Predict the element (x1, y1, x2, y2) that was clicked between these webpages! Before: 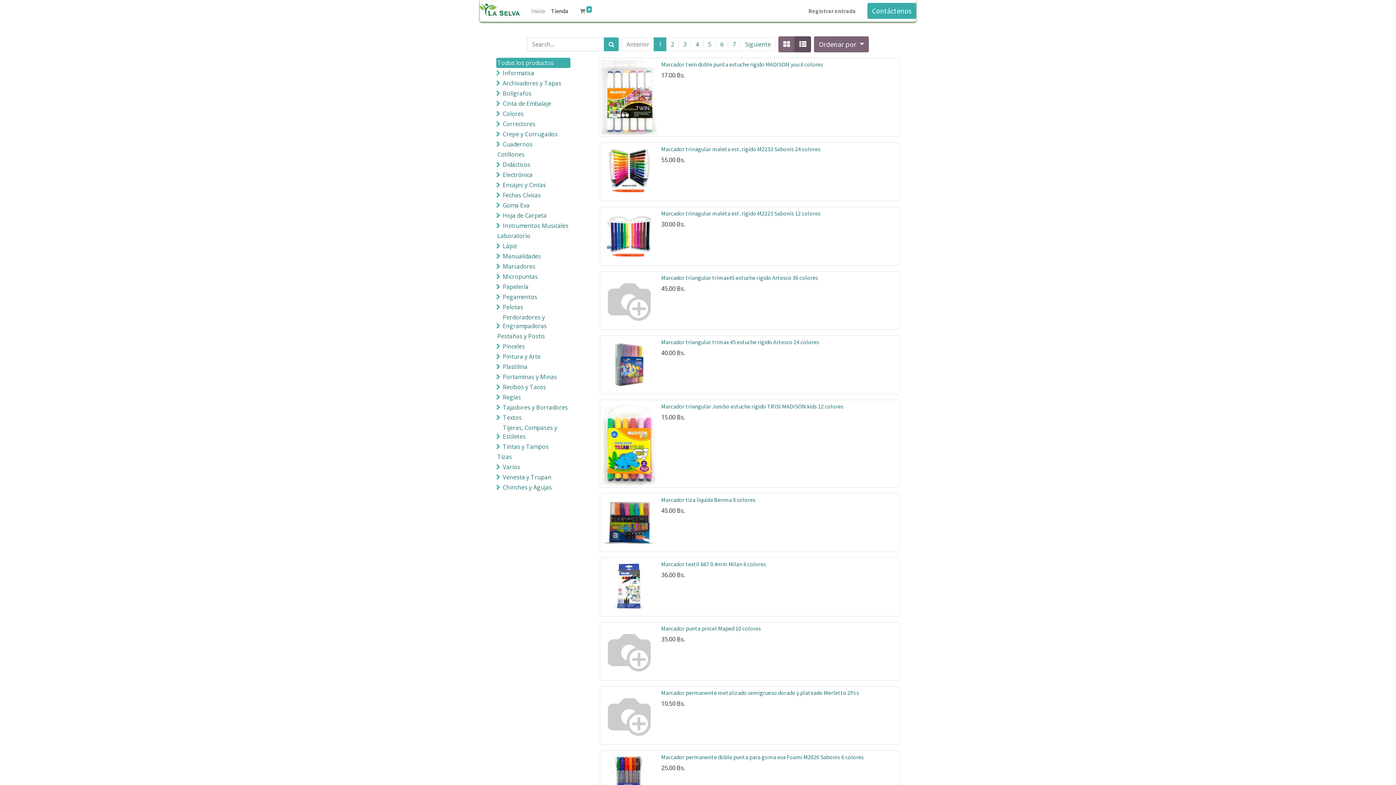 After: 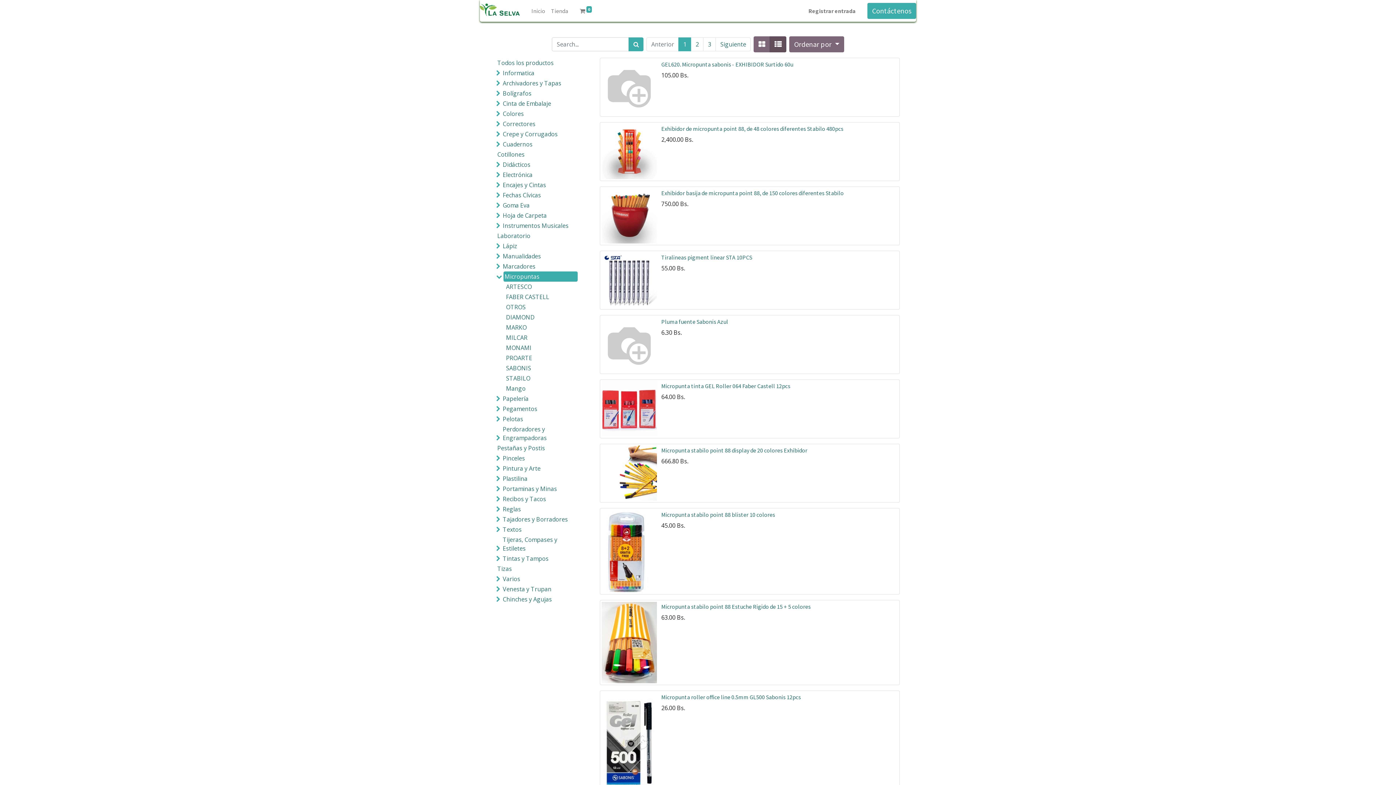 Action: label: Micropuntas bbox: (501, 271, 576, 281)